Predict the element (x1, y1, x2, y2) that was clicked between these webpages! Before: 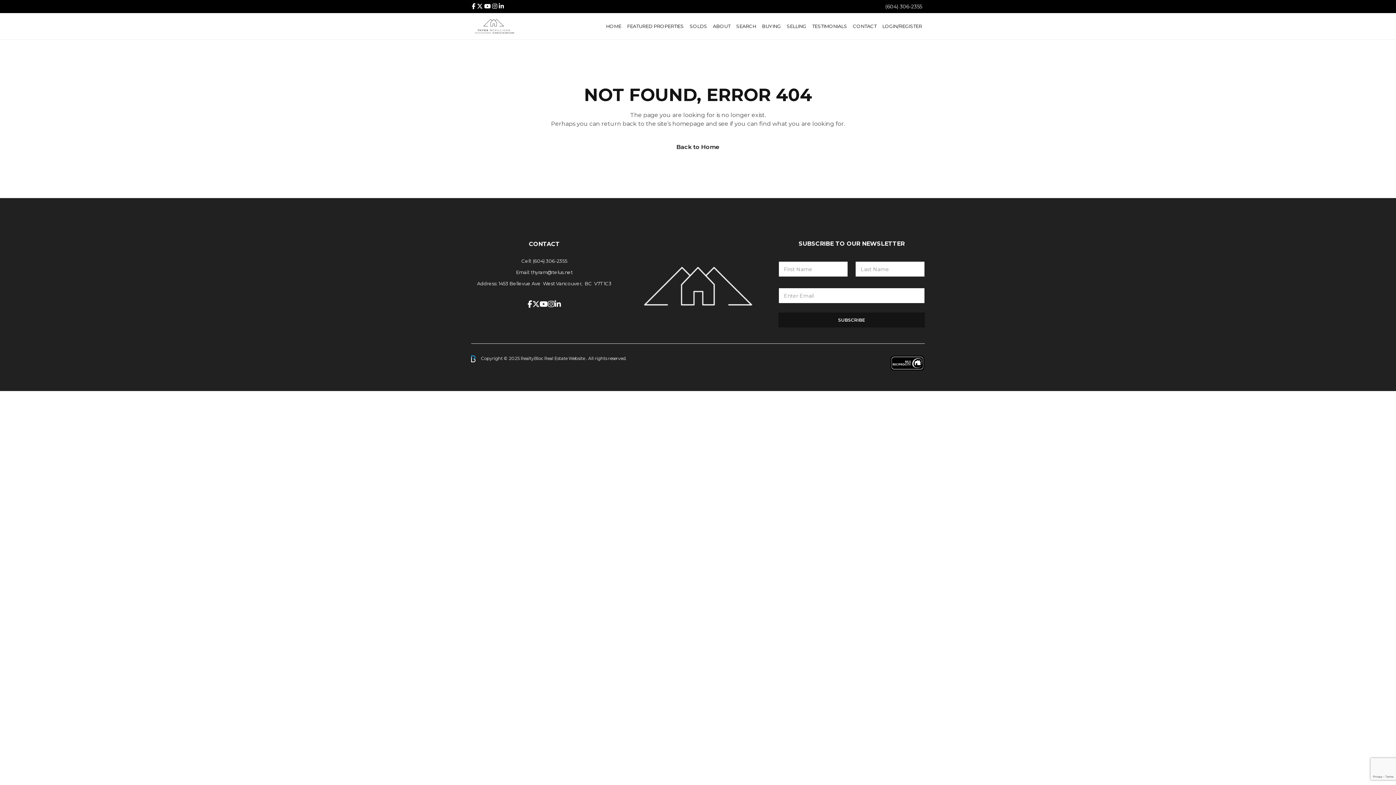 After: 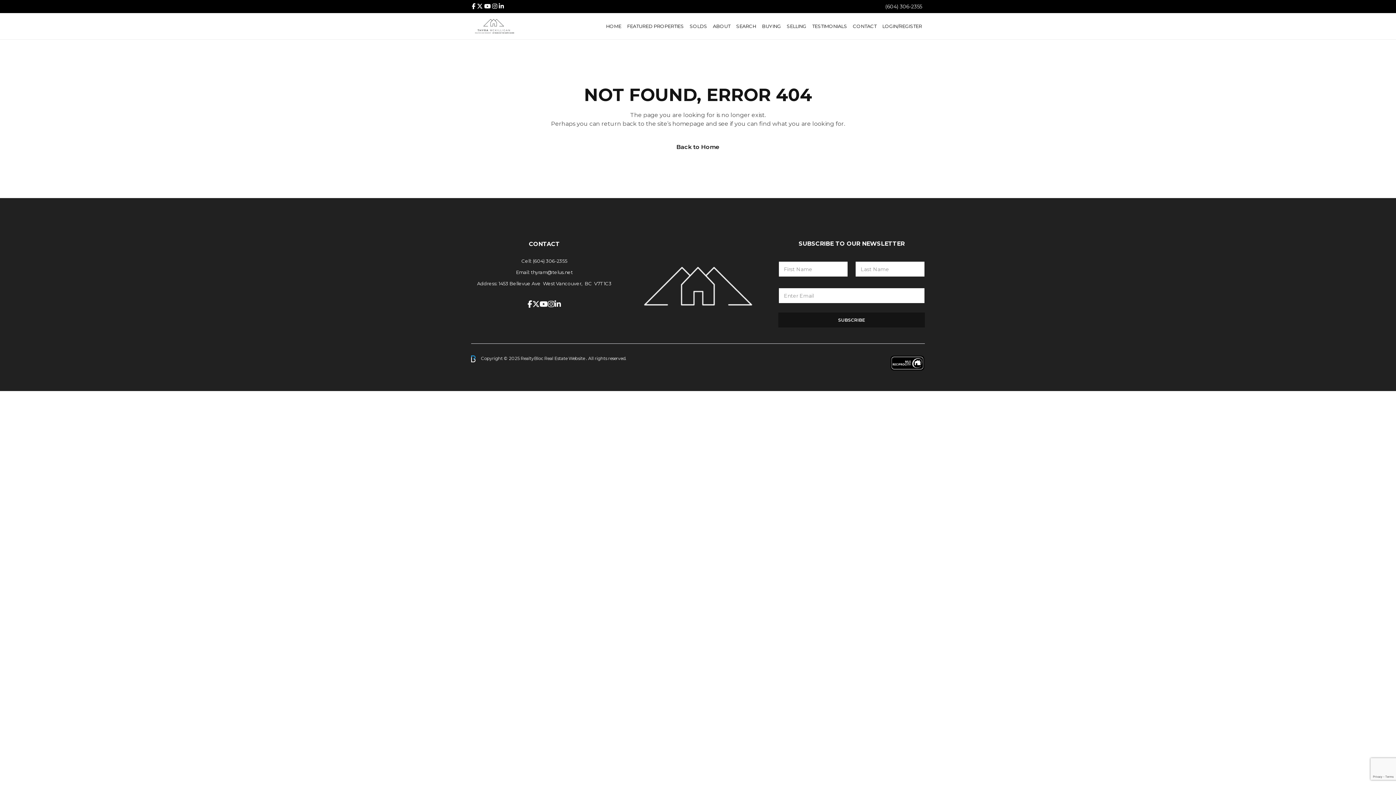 Action: bbox: (548, 300, 554, 308)